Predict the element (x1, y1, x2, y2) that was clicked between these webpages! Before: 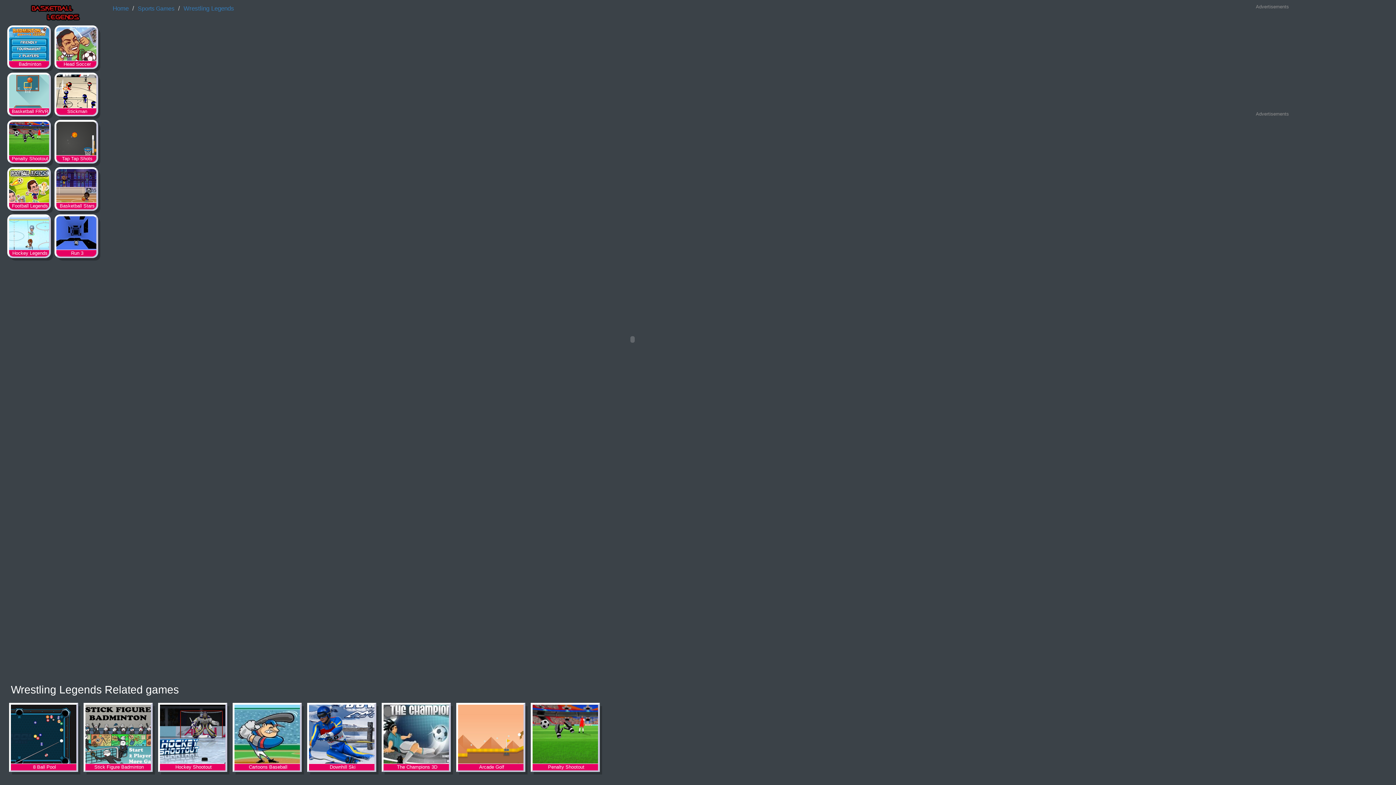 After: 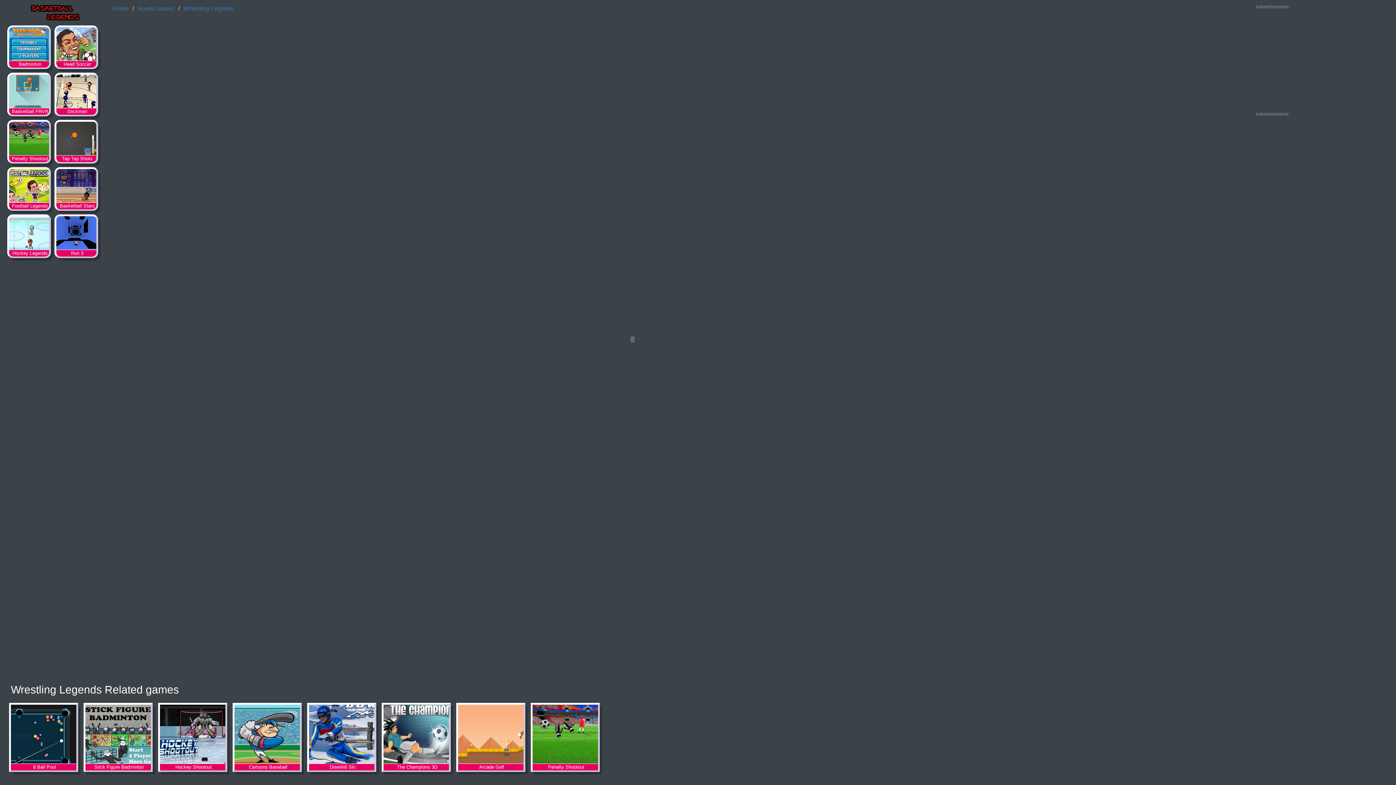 Action: bbox: (183, 5, 234, 12) label: Wrestling Legends